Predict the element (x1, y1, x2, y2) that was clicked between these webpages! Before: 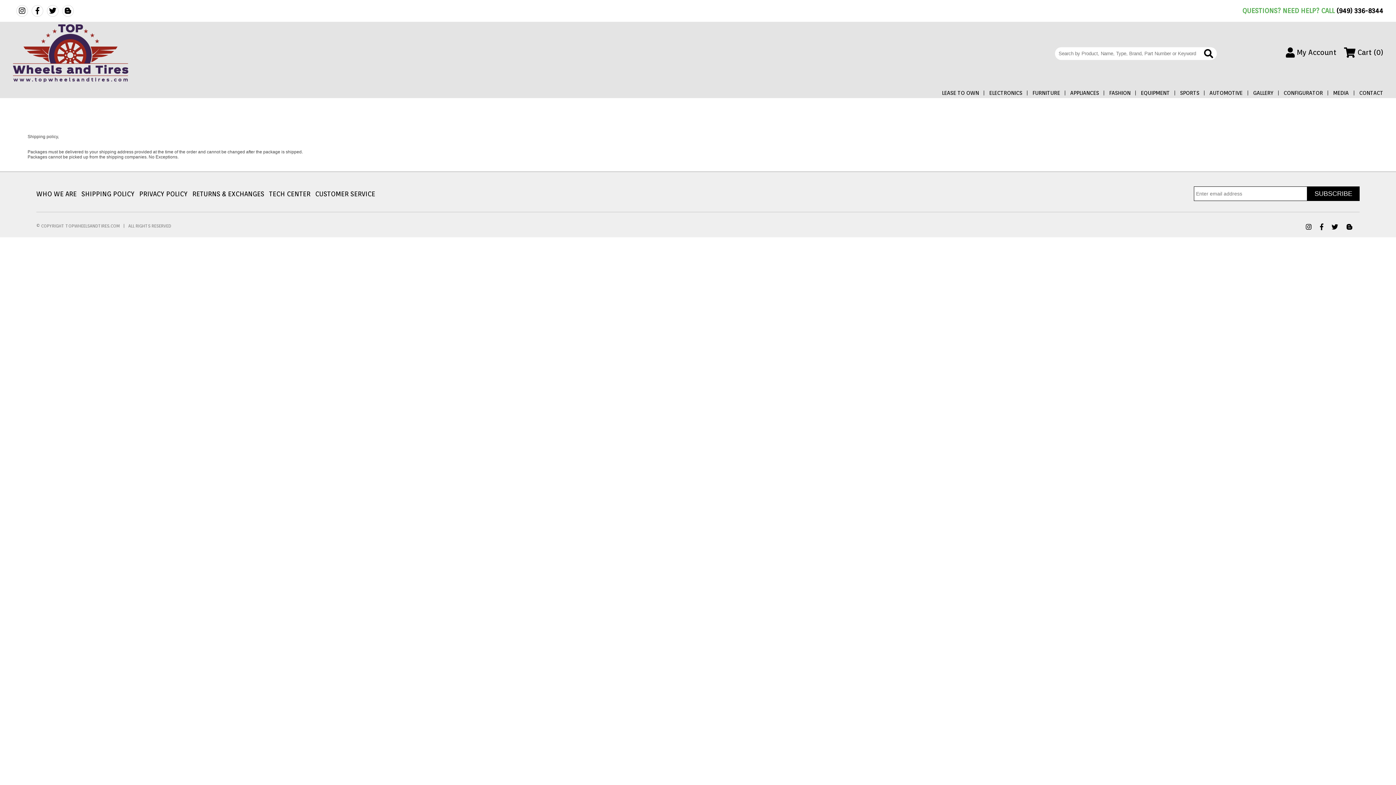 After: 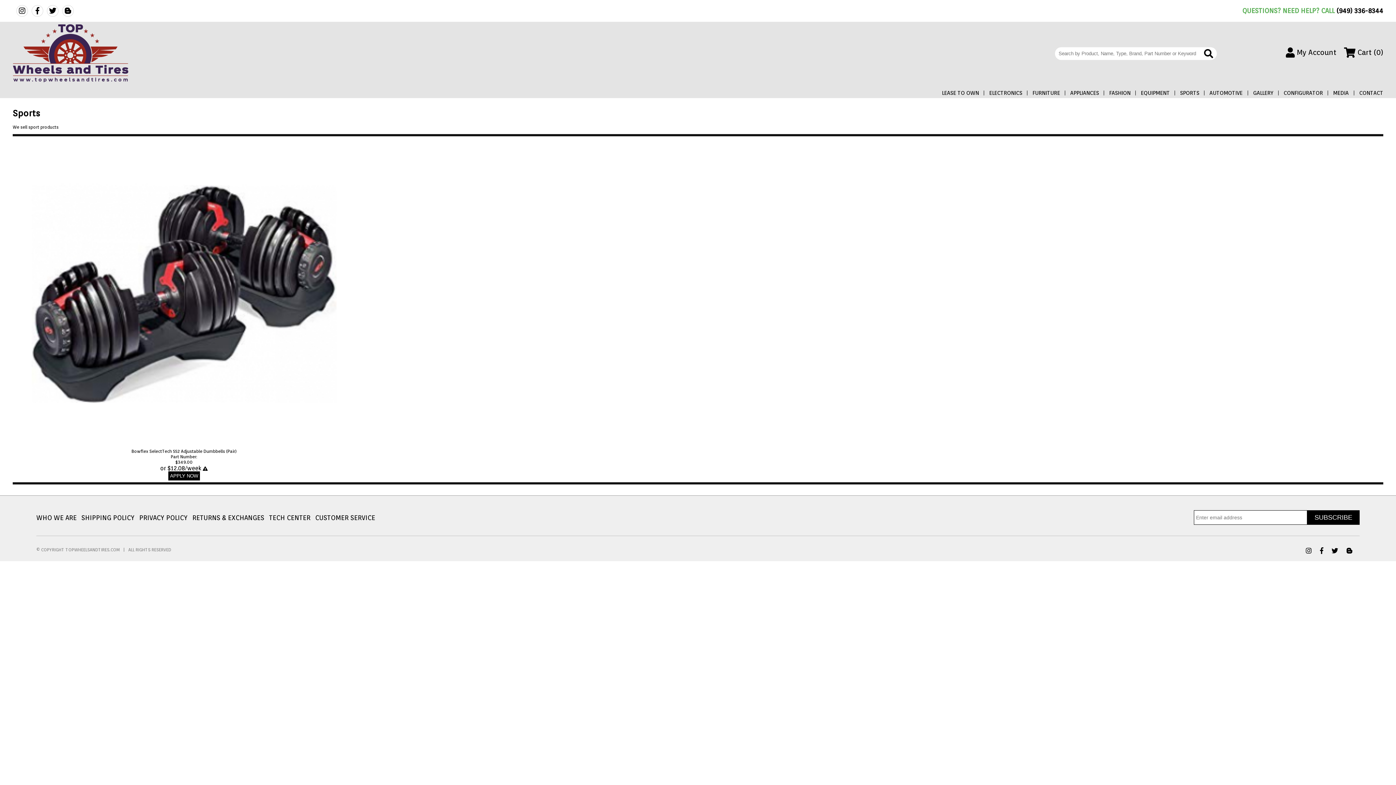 Action: label: SPORTS bbox: (1180, 87, 1199, 98)